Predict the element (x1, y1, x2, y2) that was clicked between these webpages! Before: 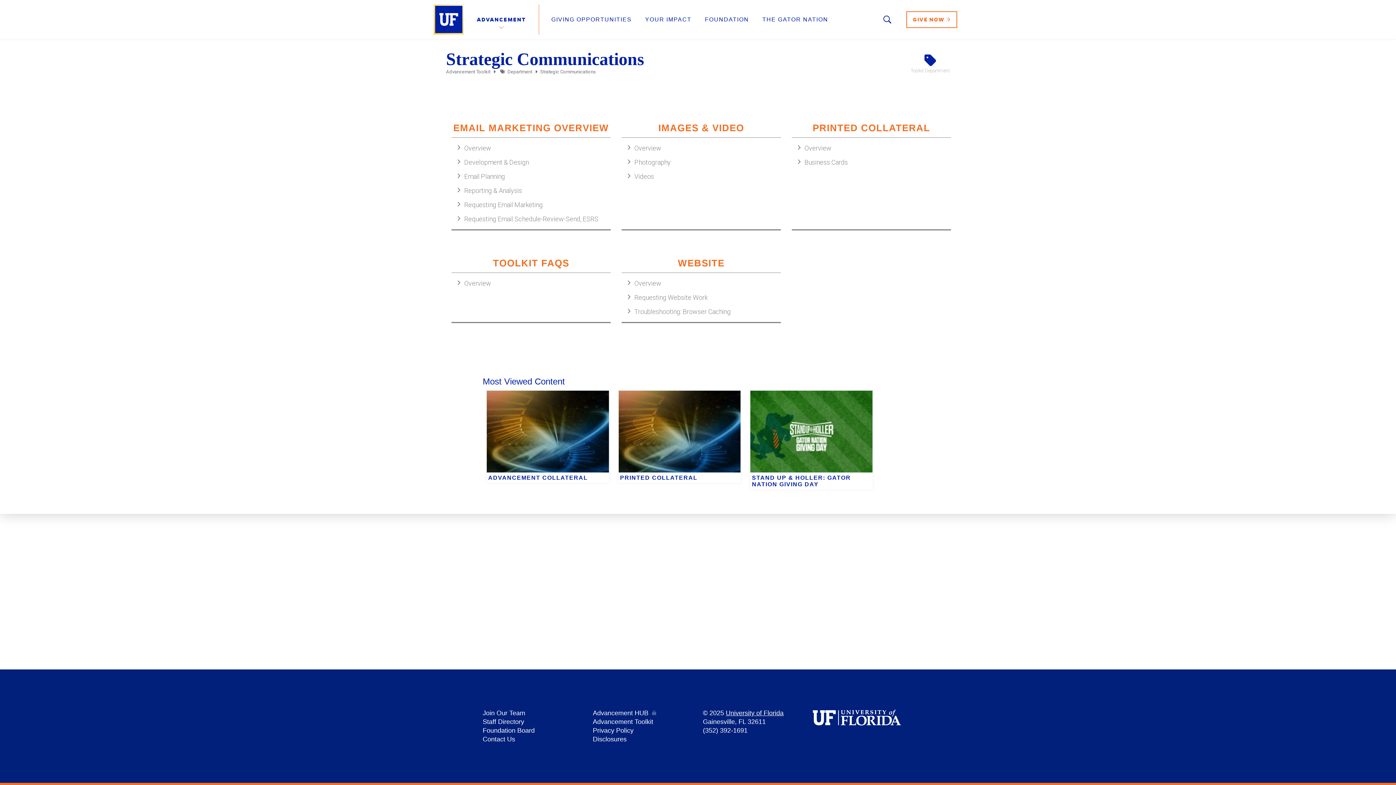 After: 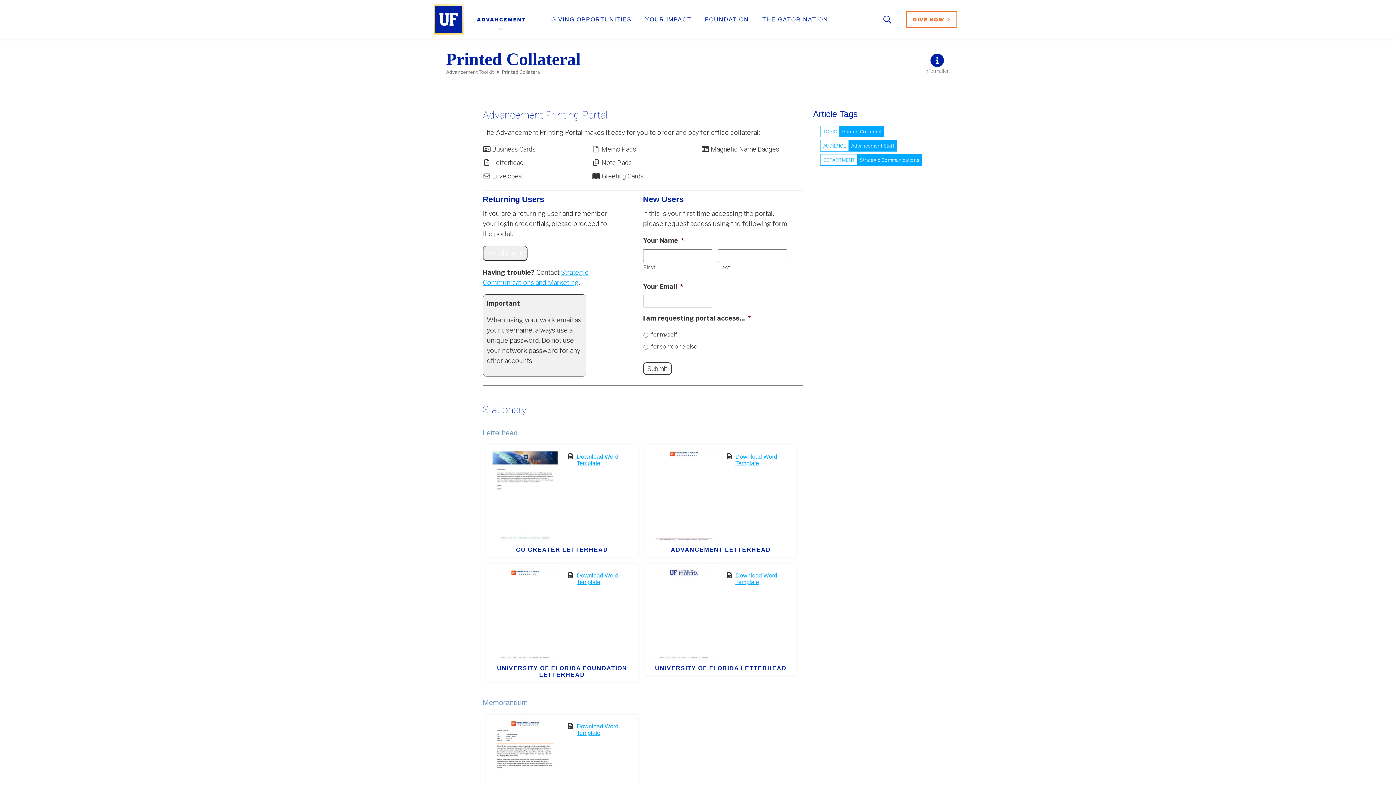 Action: label: PRINTED COLLATERAL bbox: (614, 386, 744, 394)